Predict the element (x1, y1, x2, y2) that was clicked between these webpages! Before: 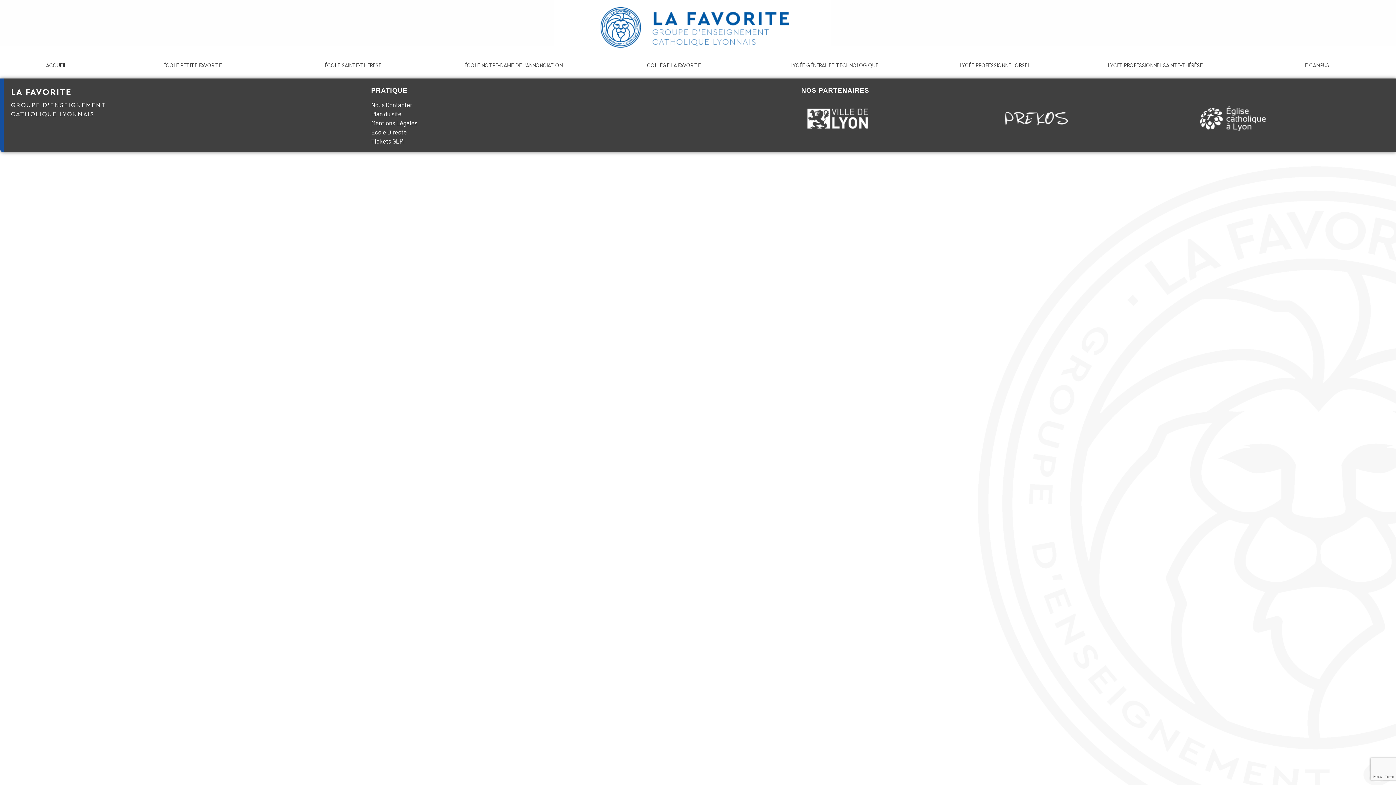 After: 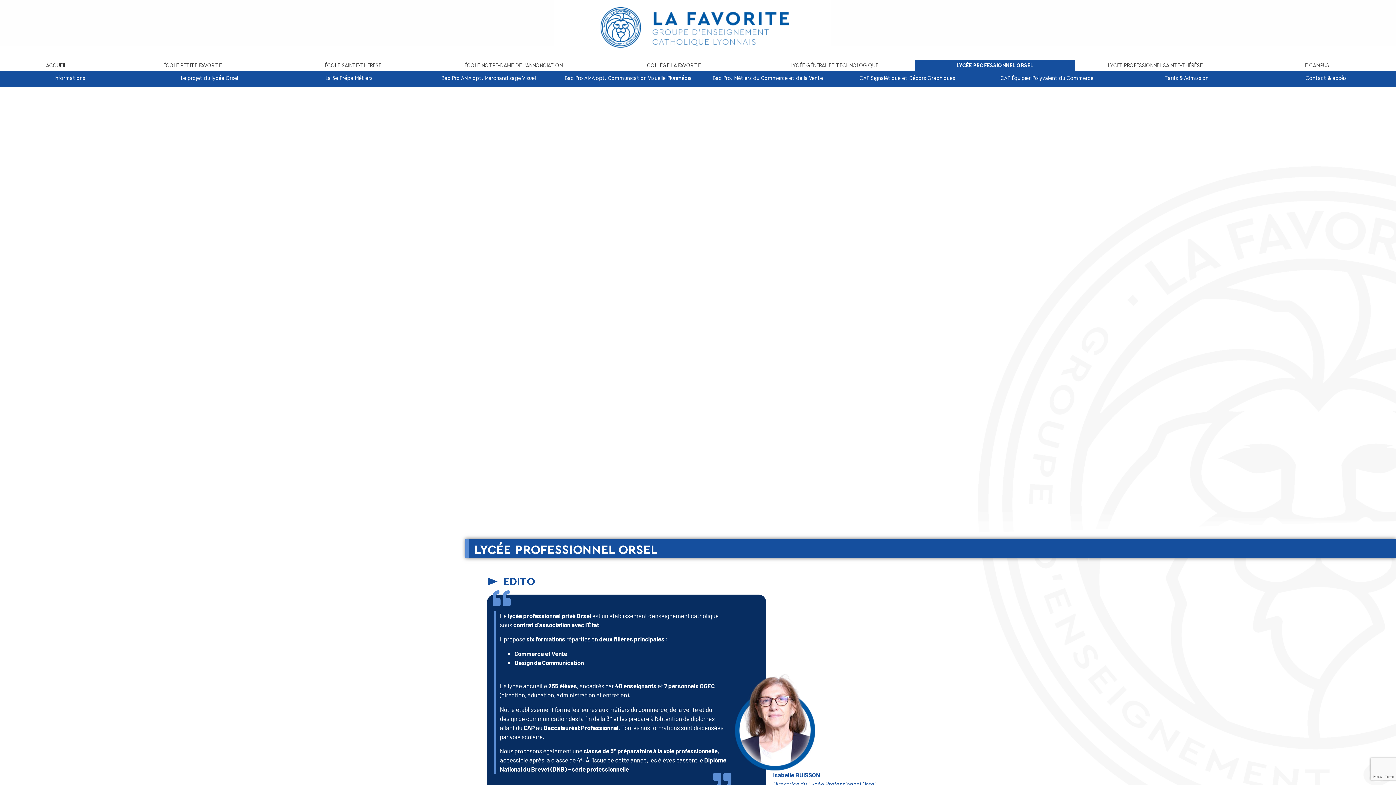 Action: label: LYCÉE PROFESSIONNEL ORSEL bbox: (914, 60, 1075, 70)